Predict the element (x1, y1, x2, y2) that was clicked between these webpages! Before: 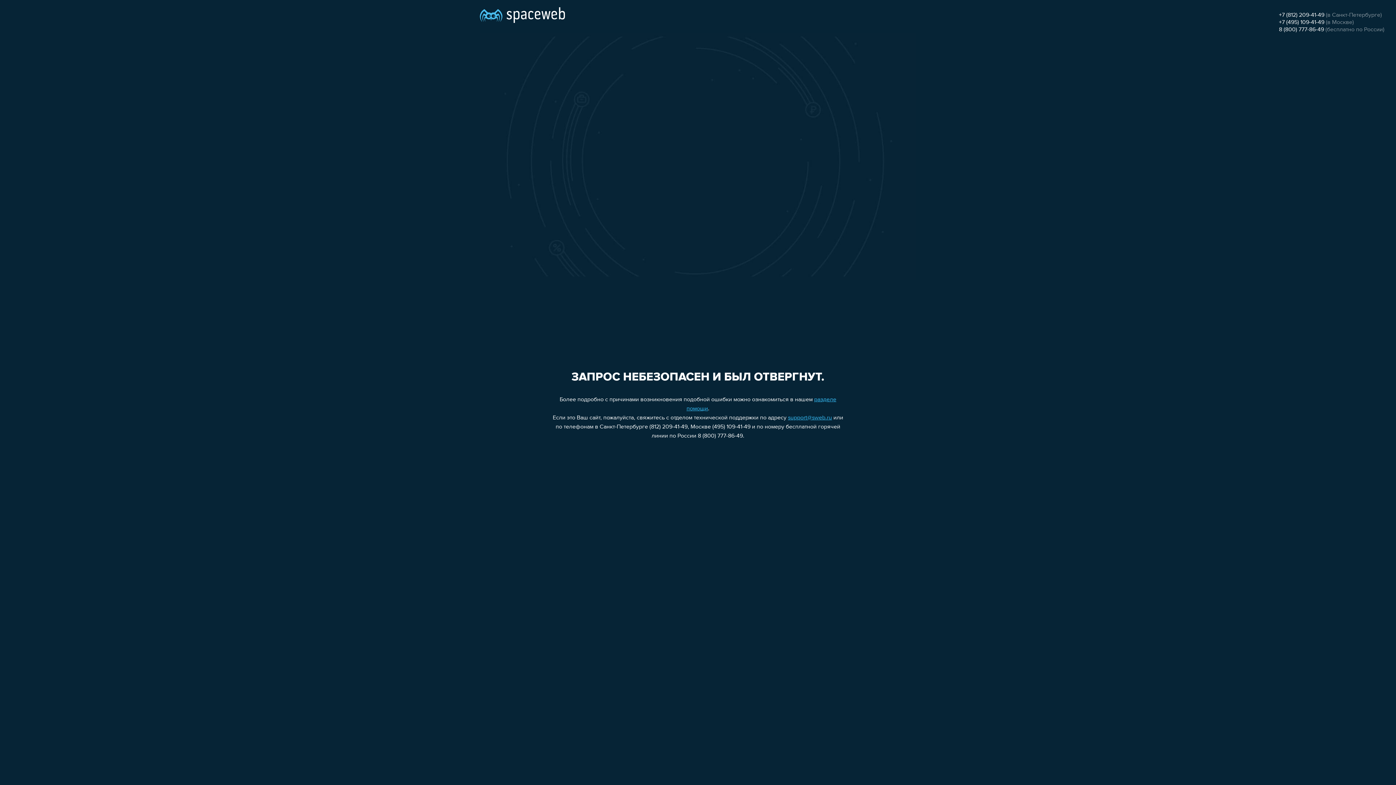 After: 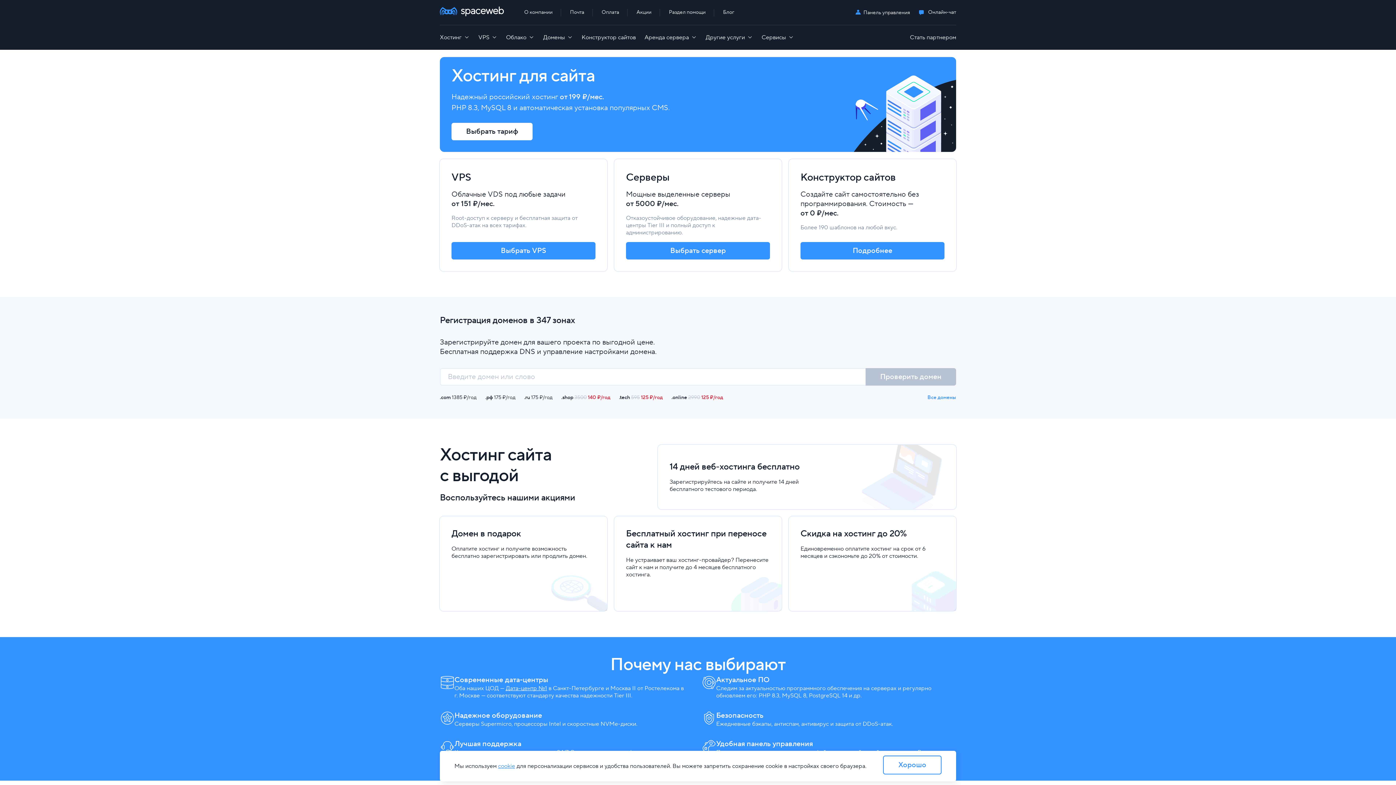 Action: bbox: (480, 0, 565, 25)